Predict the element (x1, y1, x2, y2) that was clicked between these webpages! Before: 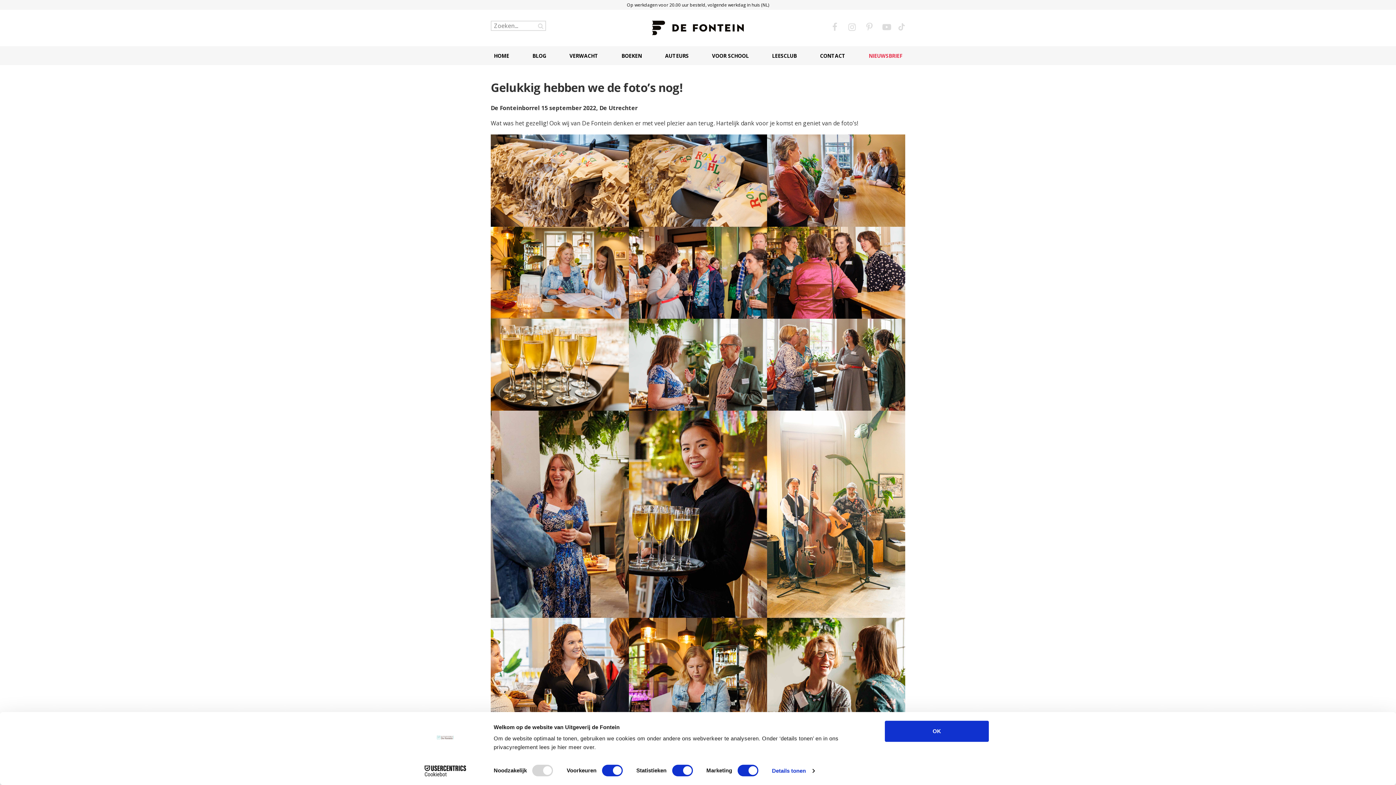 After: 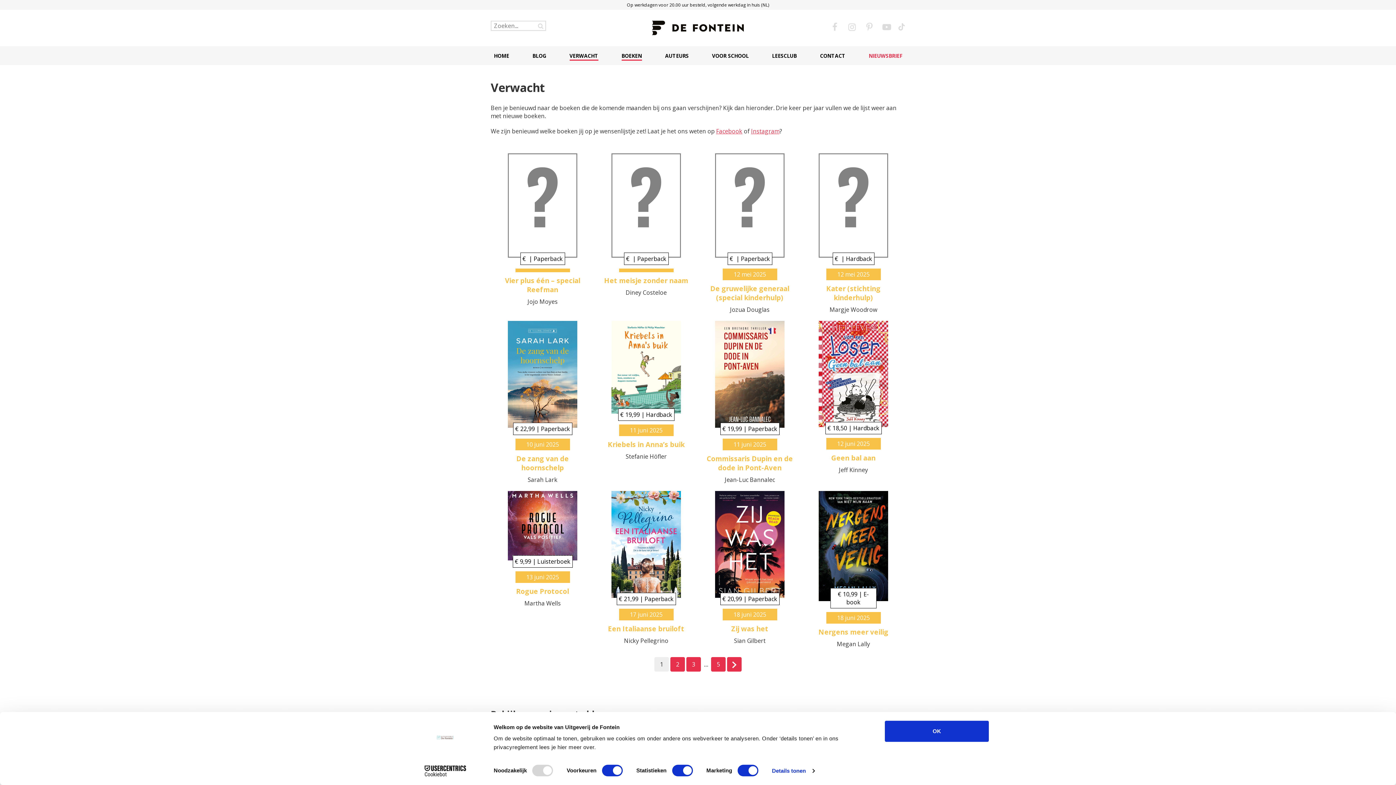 Action: bbox: (569, 52, 598, 59) label: VERWACHT